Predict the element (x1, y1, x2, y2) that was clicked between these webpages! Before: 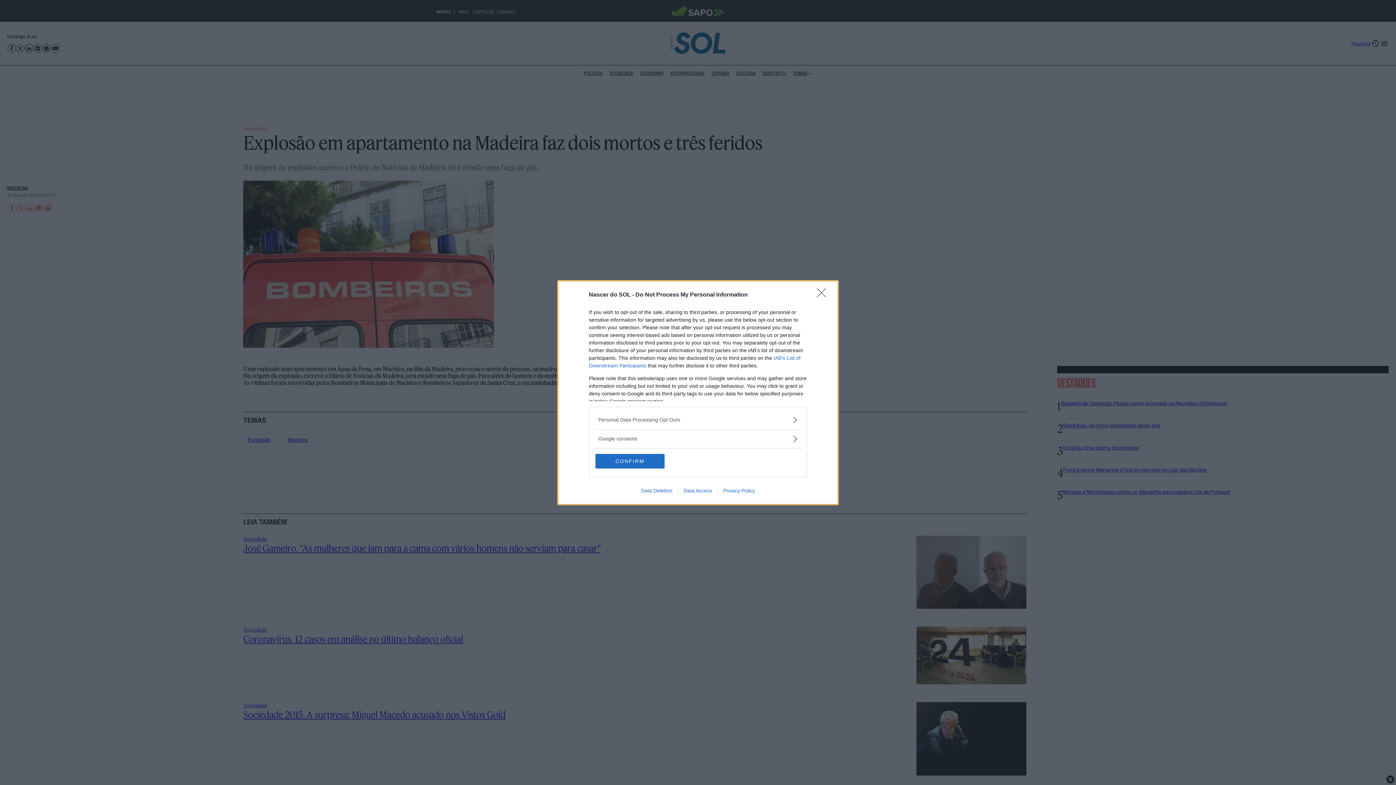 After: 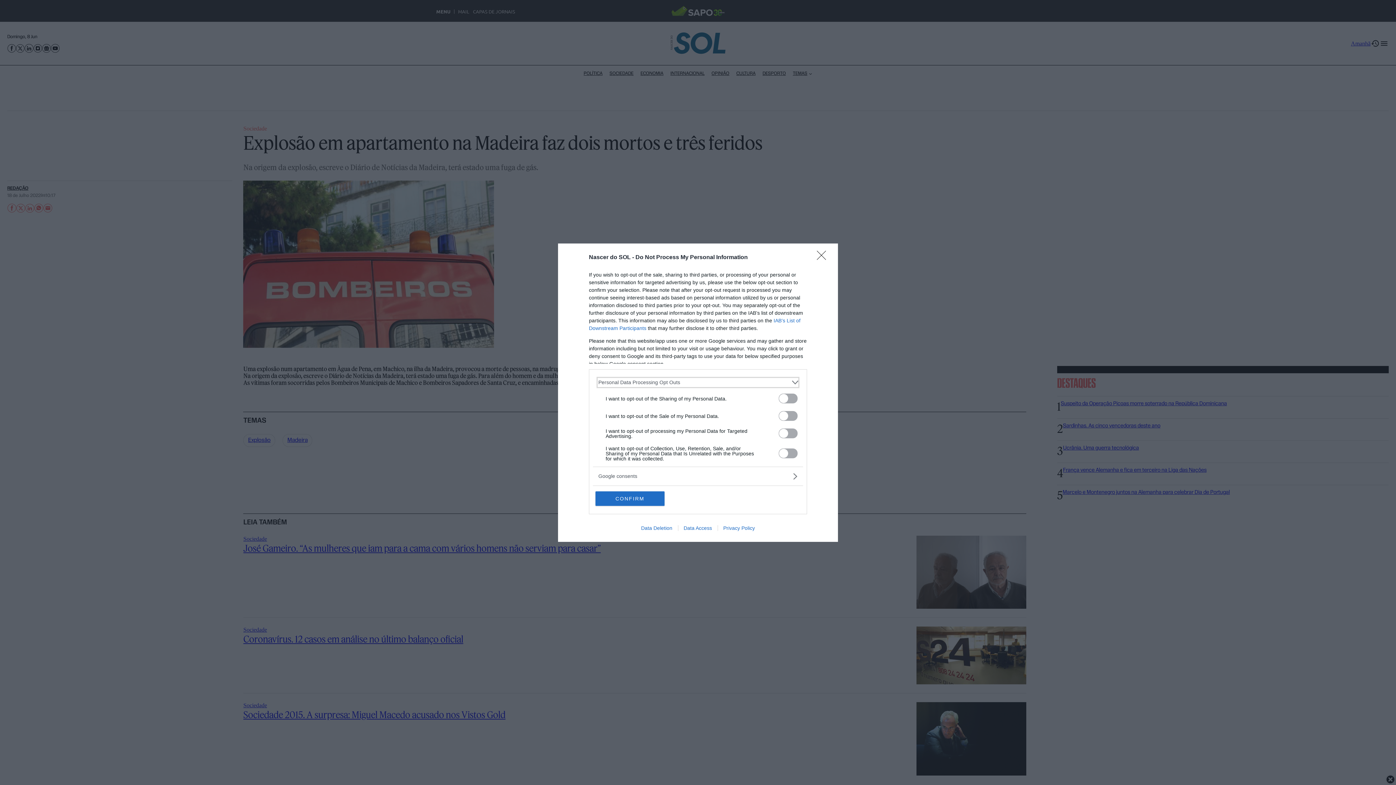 Action: bbox: (598, 416, 797, 423) label: Opt-Outs